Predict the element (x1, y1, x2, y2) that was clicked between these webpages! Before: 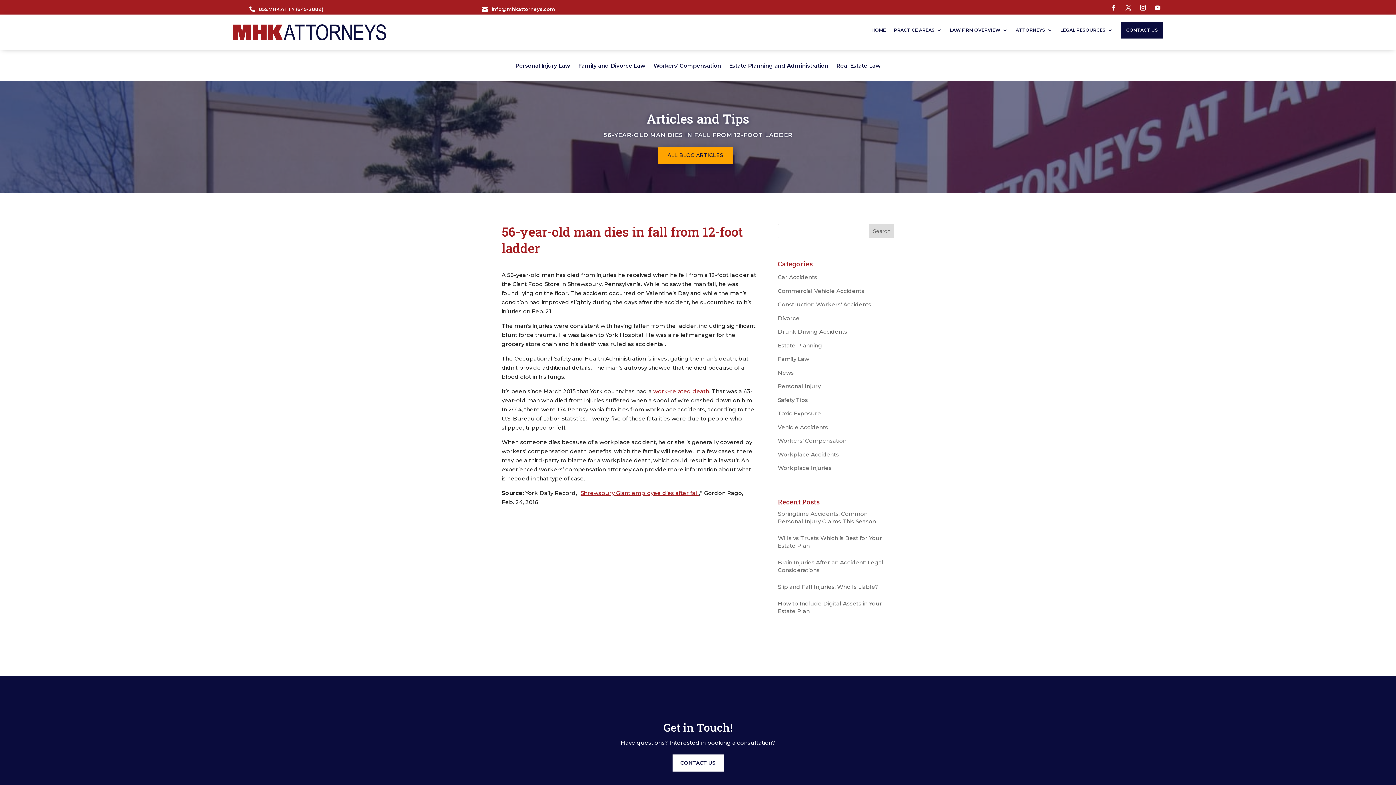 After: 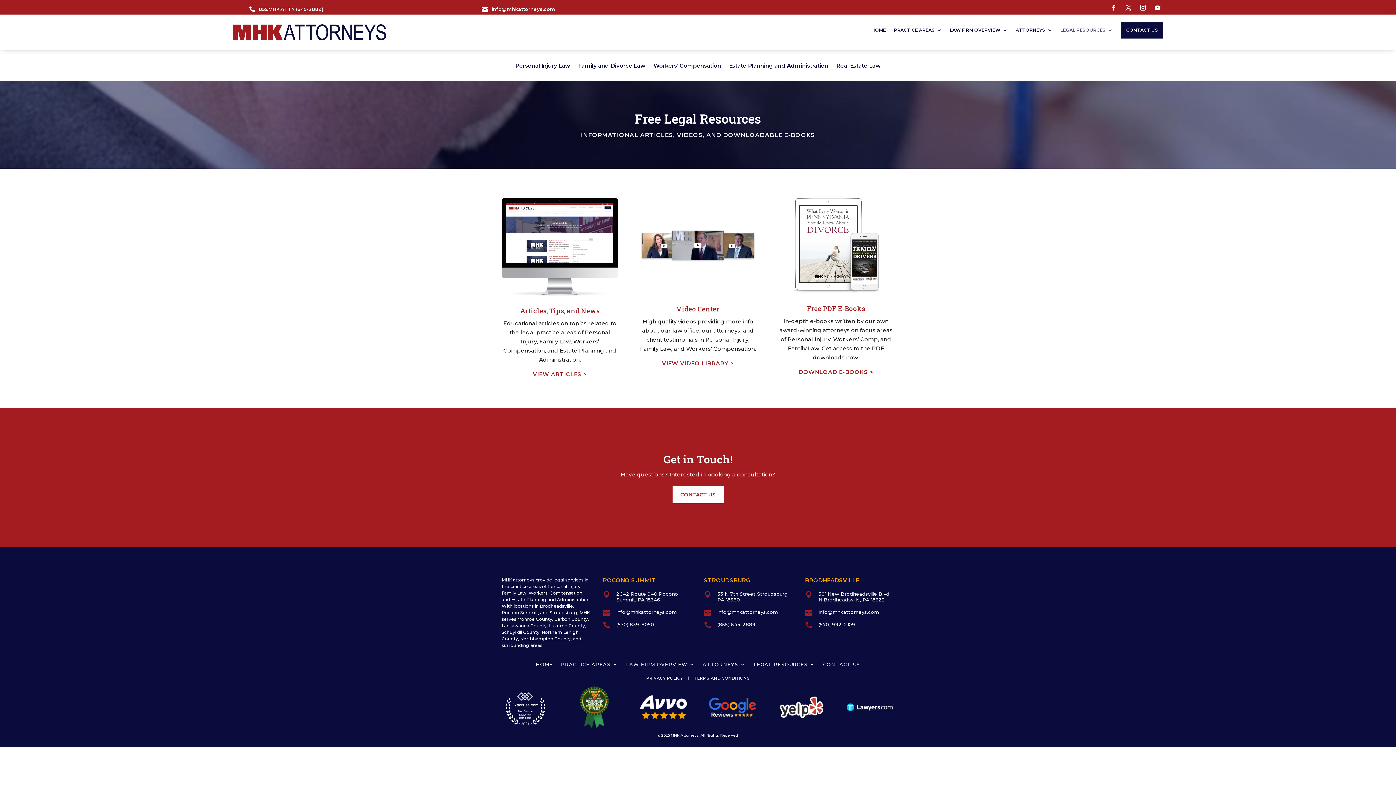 Action: label: LEGAL RESOURCES bbox: (1060, 27, 1113, 38)